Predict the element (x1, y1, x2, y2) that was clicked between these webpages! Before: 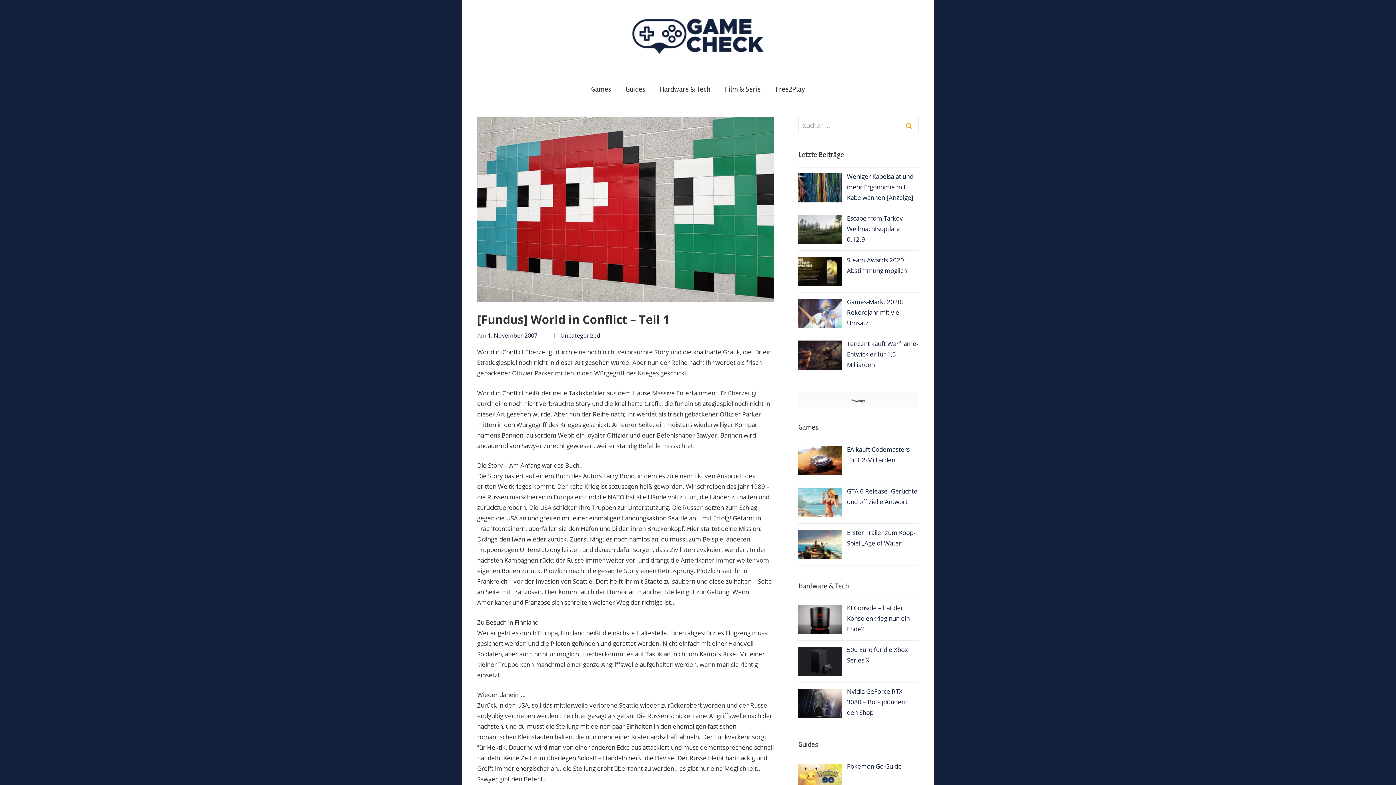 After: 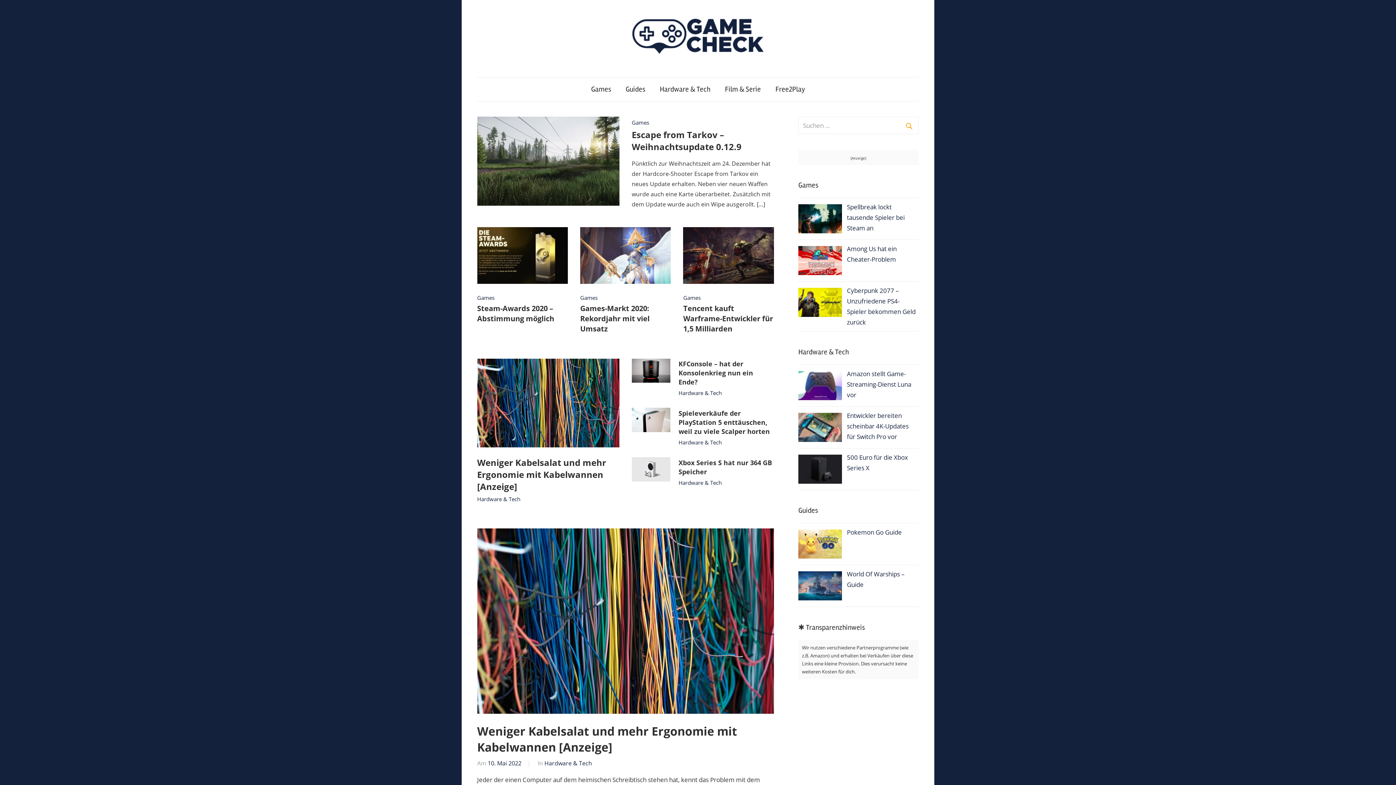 Action: bbox: (632, 16, 764, 24)